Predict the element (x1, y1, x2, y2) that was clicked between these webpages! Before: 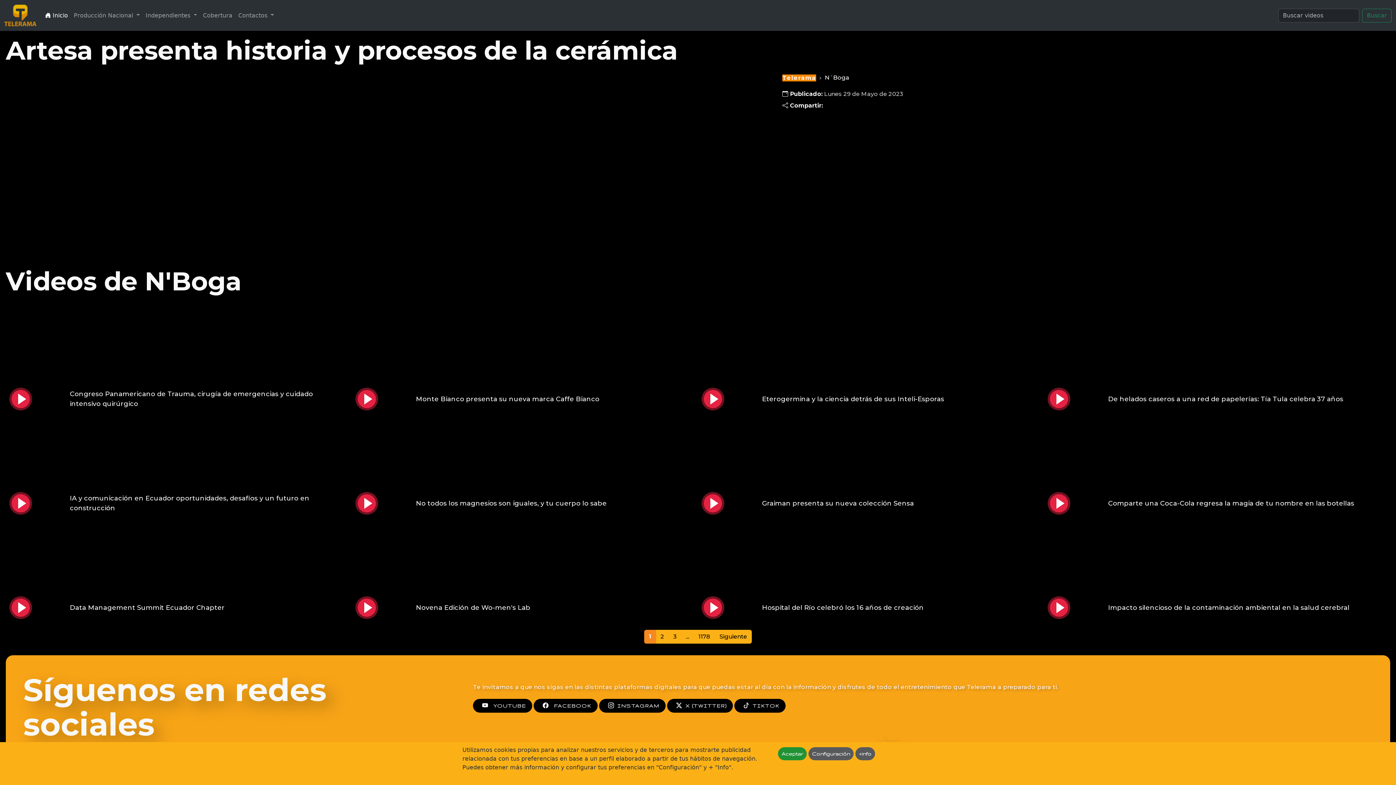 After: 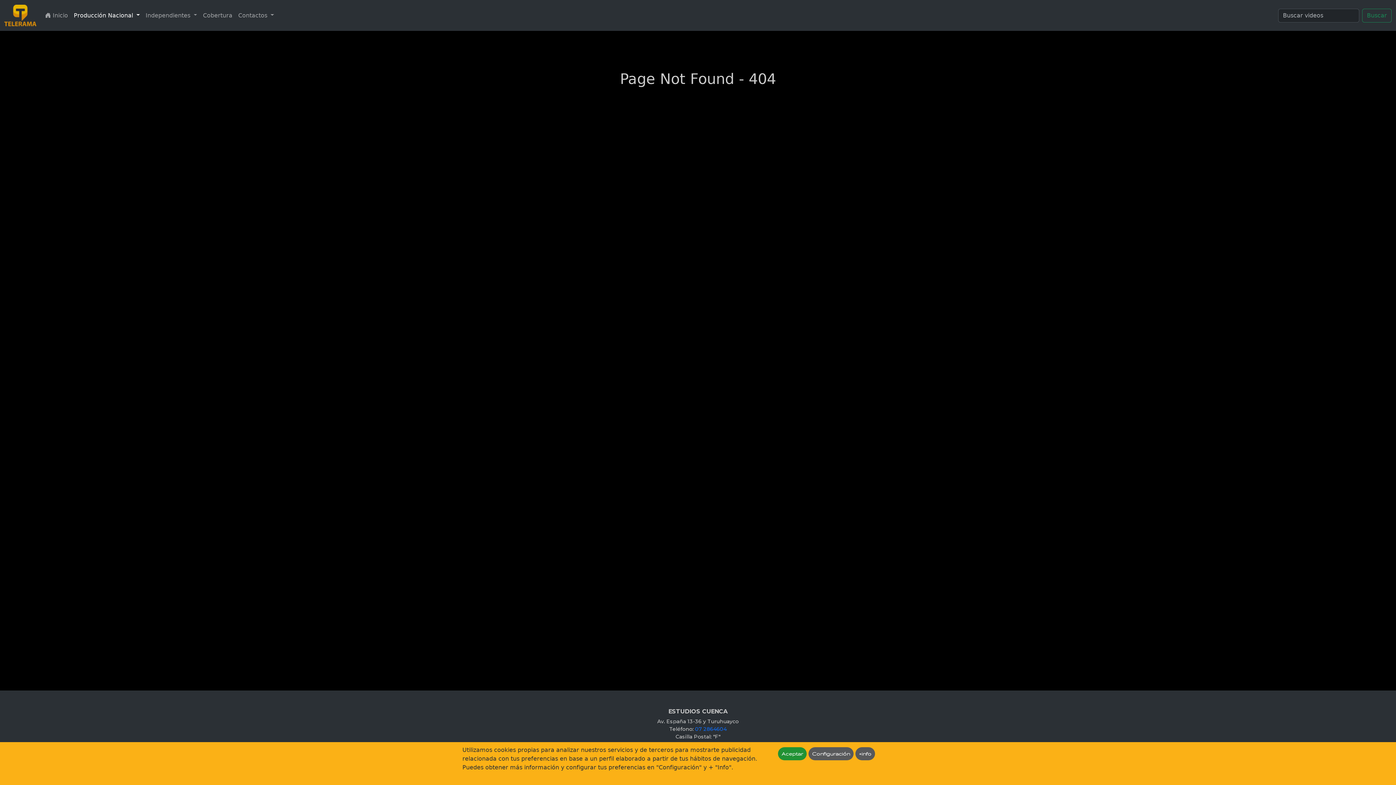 Action: bbox: (701, 385, 1041, 412) label: Eterogermina y la ciencia detrás de sus Inteli-Esporas